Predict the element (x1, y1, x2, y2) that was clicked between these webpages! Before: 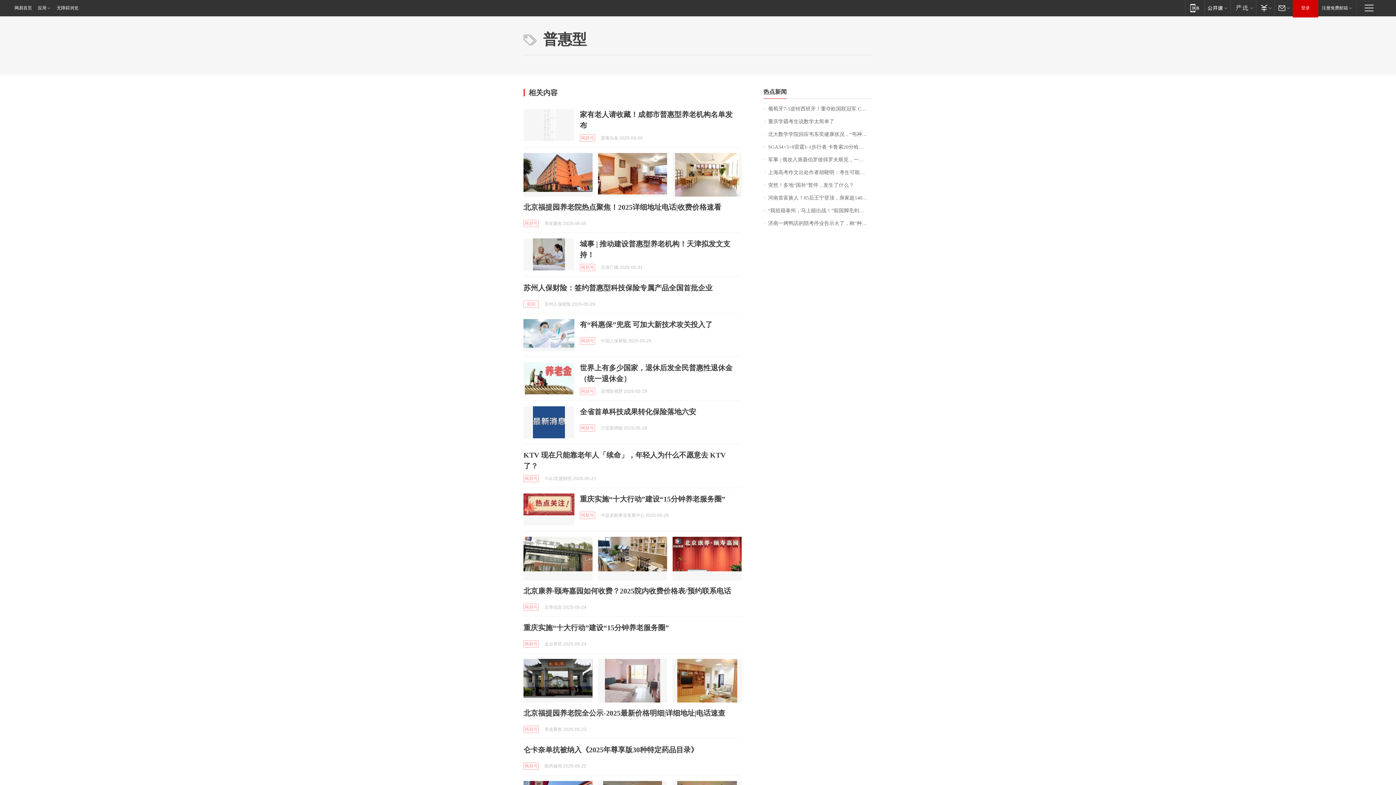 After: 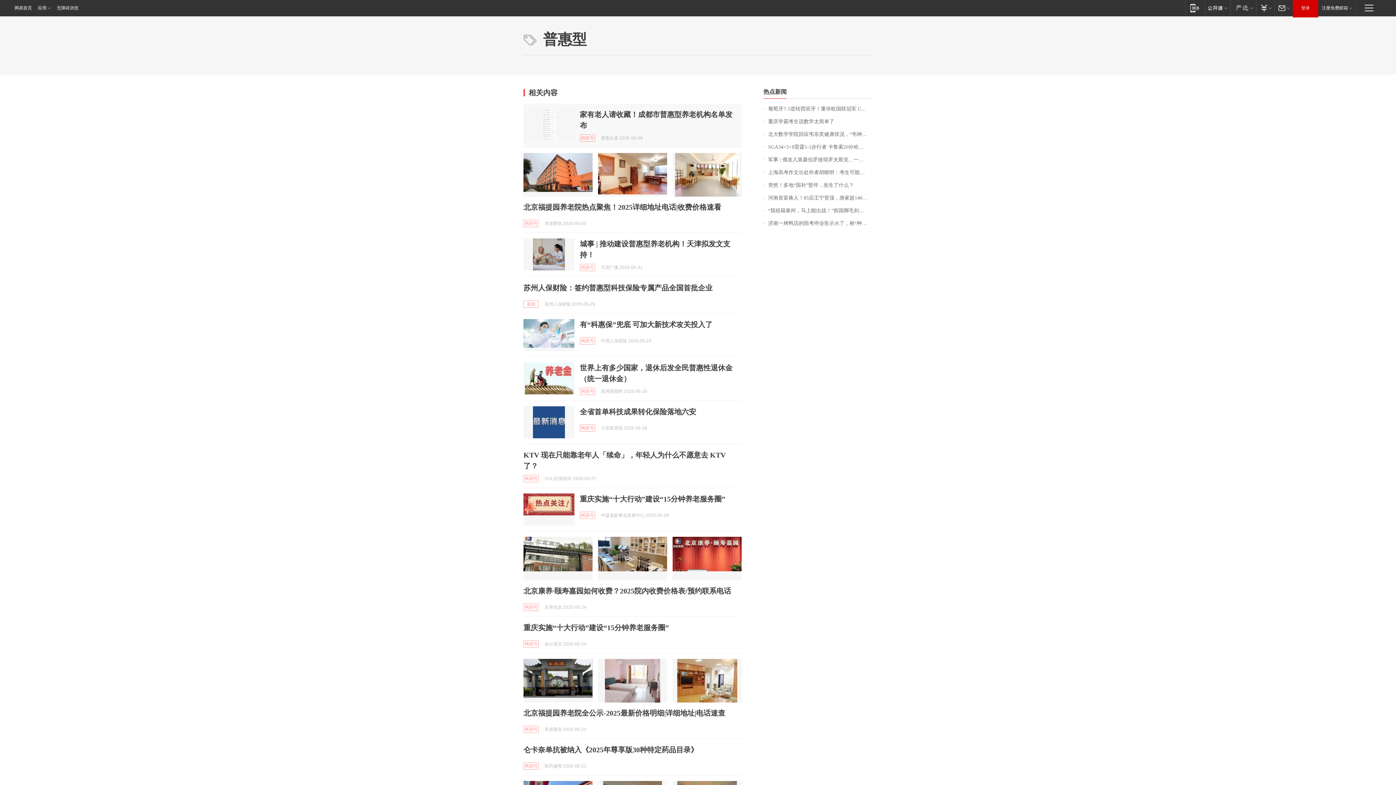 Action: bbox: (523, 109, 574, 141)